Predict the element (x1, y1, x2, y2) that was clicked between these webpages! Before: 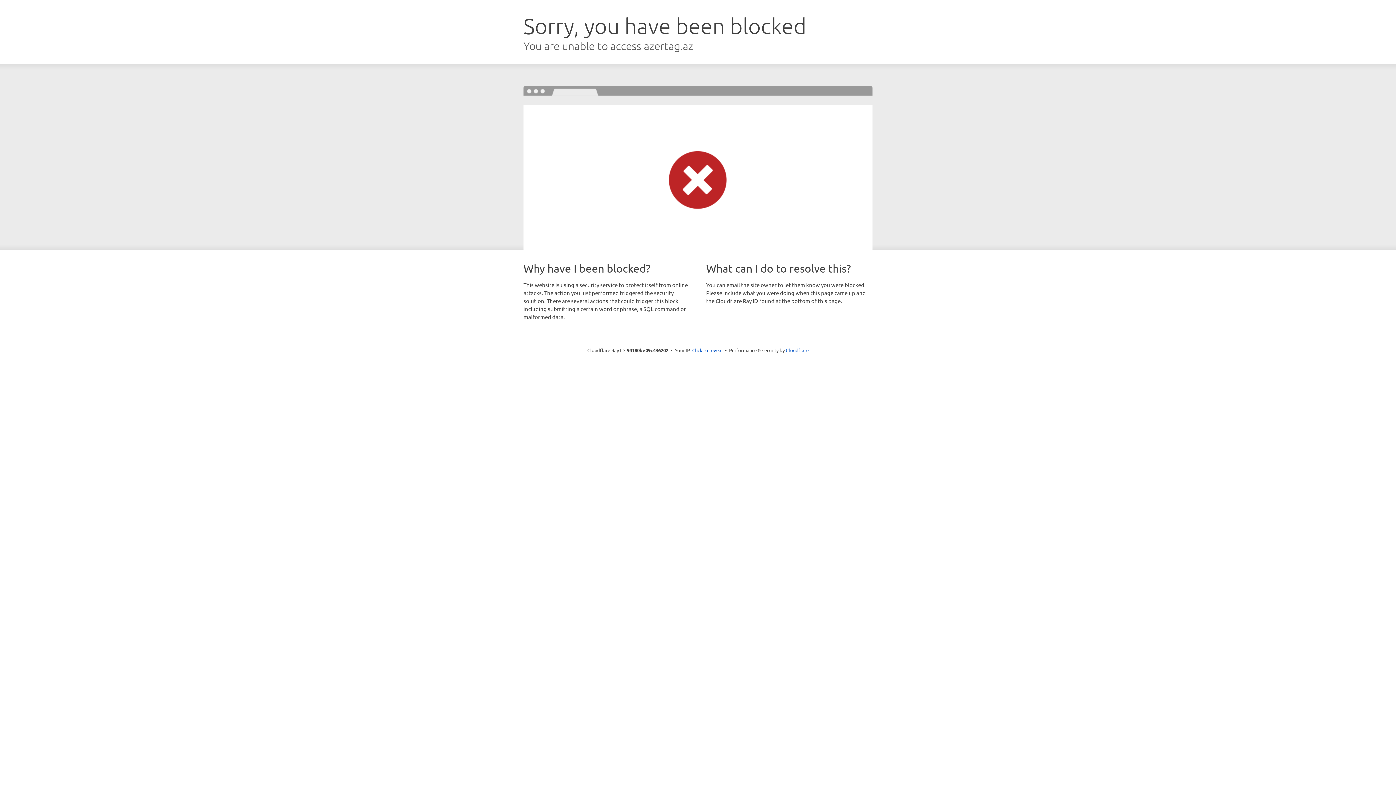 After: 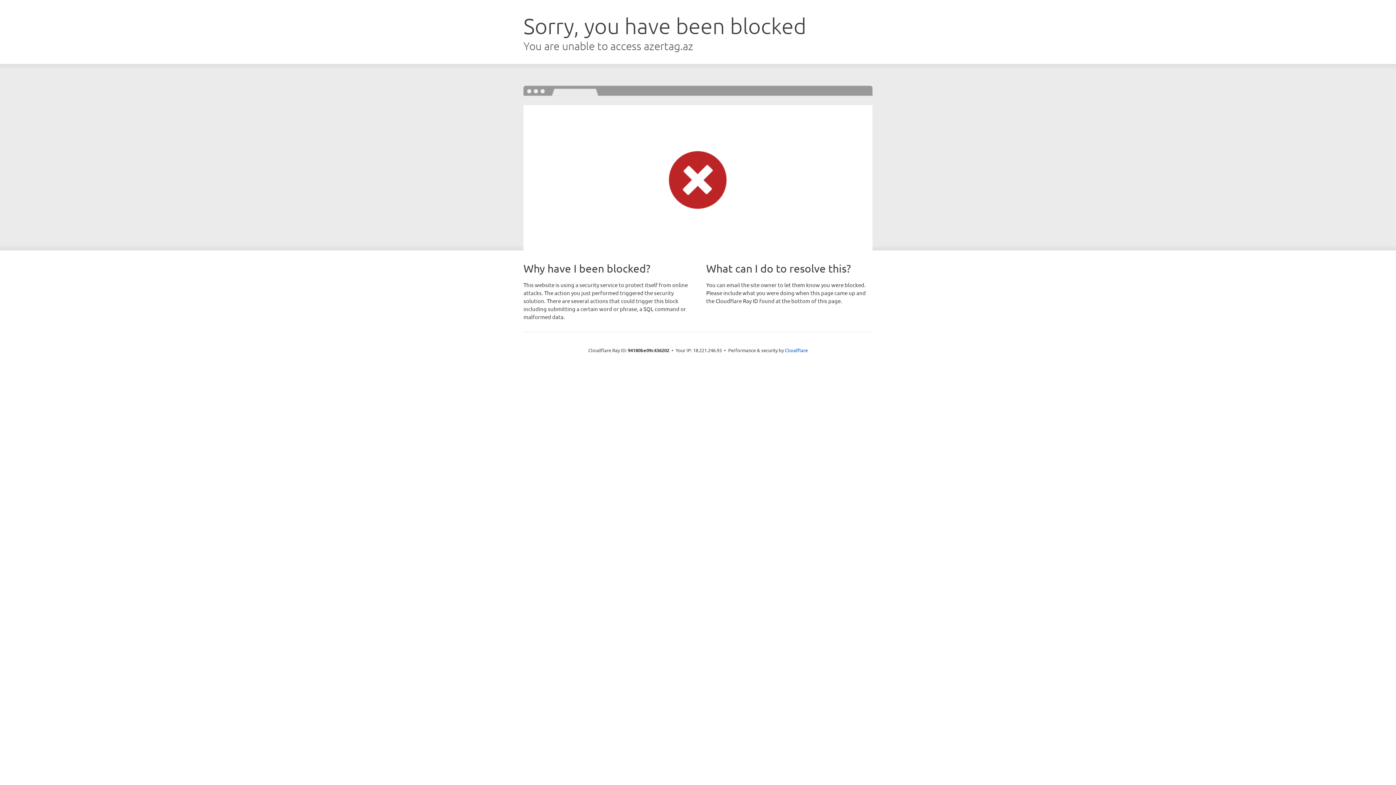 Action: bbox: (692, 346, 722, 353) label: Click to reveal